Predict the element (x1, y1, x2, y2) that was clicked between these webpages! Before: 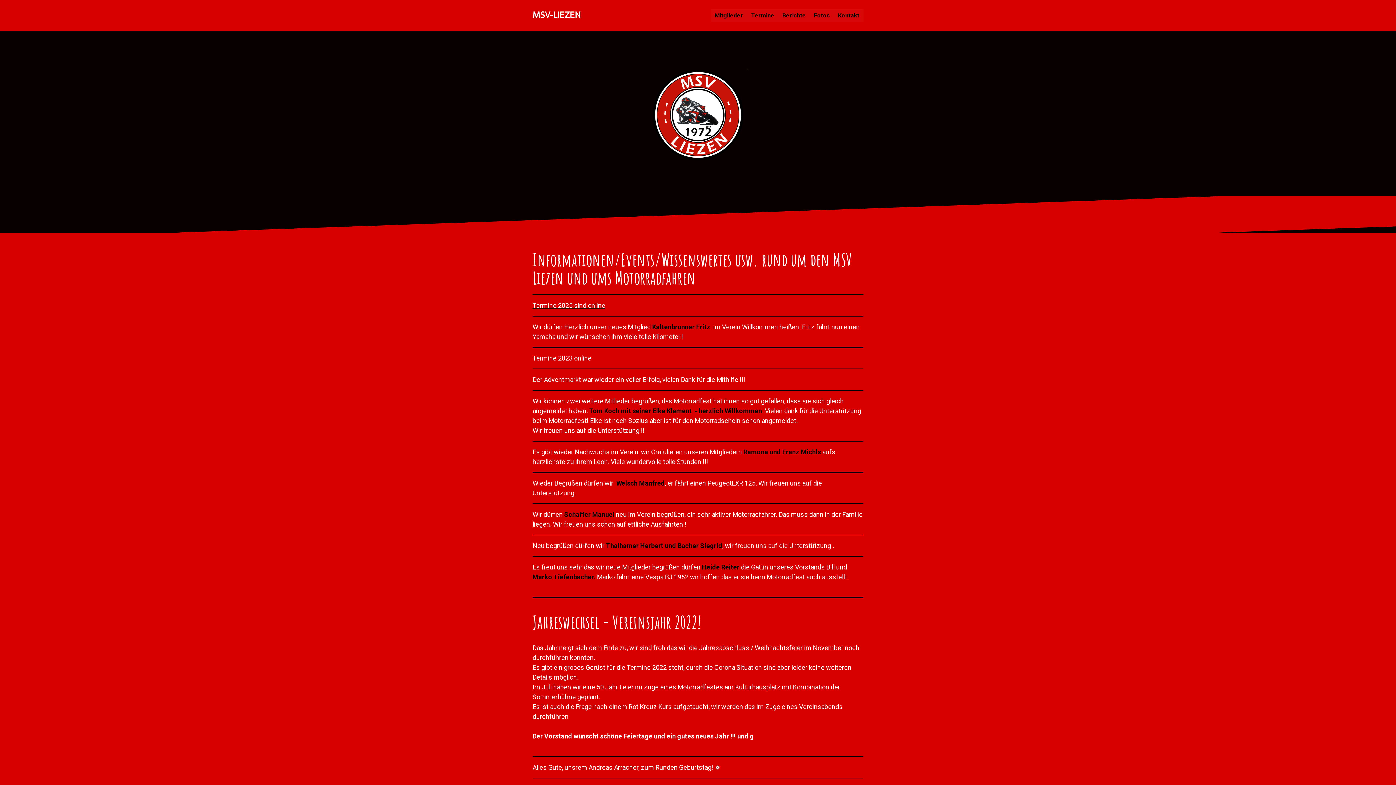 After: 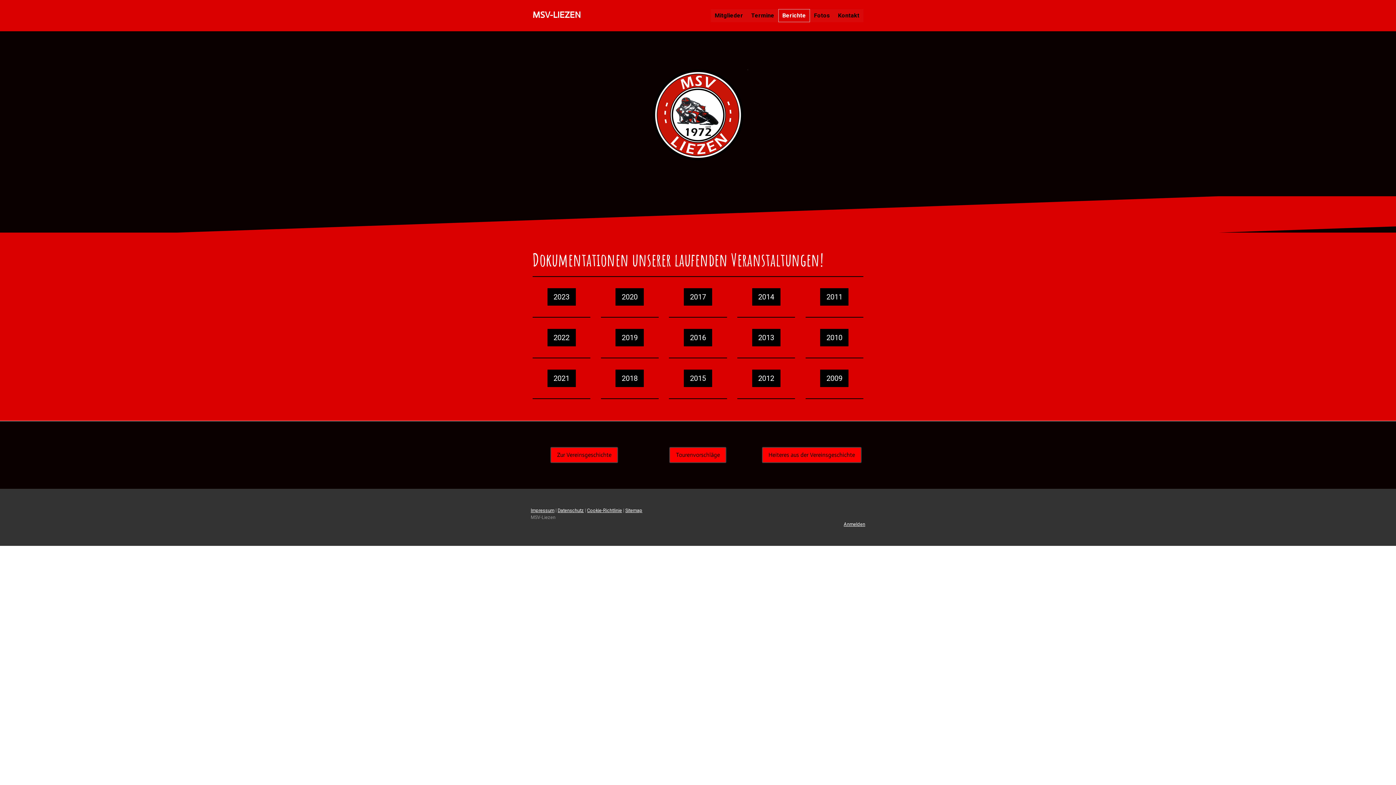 Action: bbox: (778, 9, 810, 22) label: Berichte